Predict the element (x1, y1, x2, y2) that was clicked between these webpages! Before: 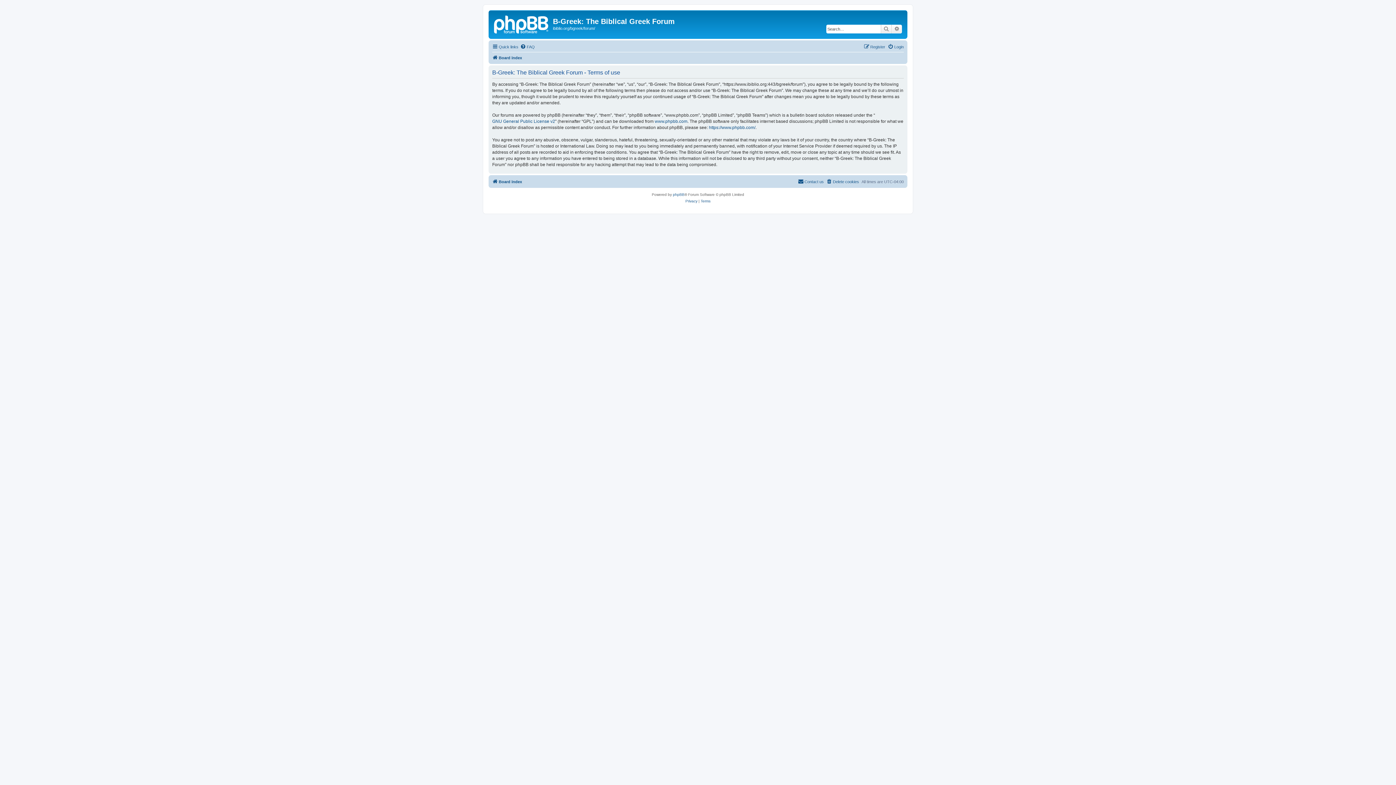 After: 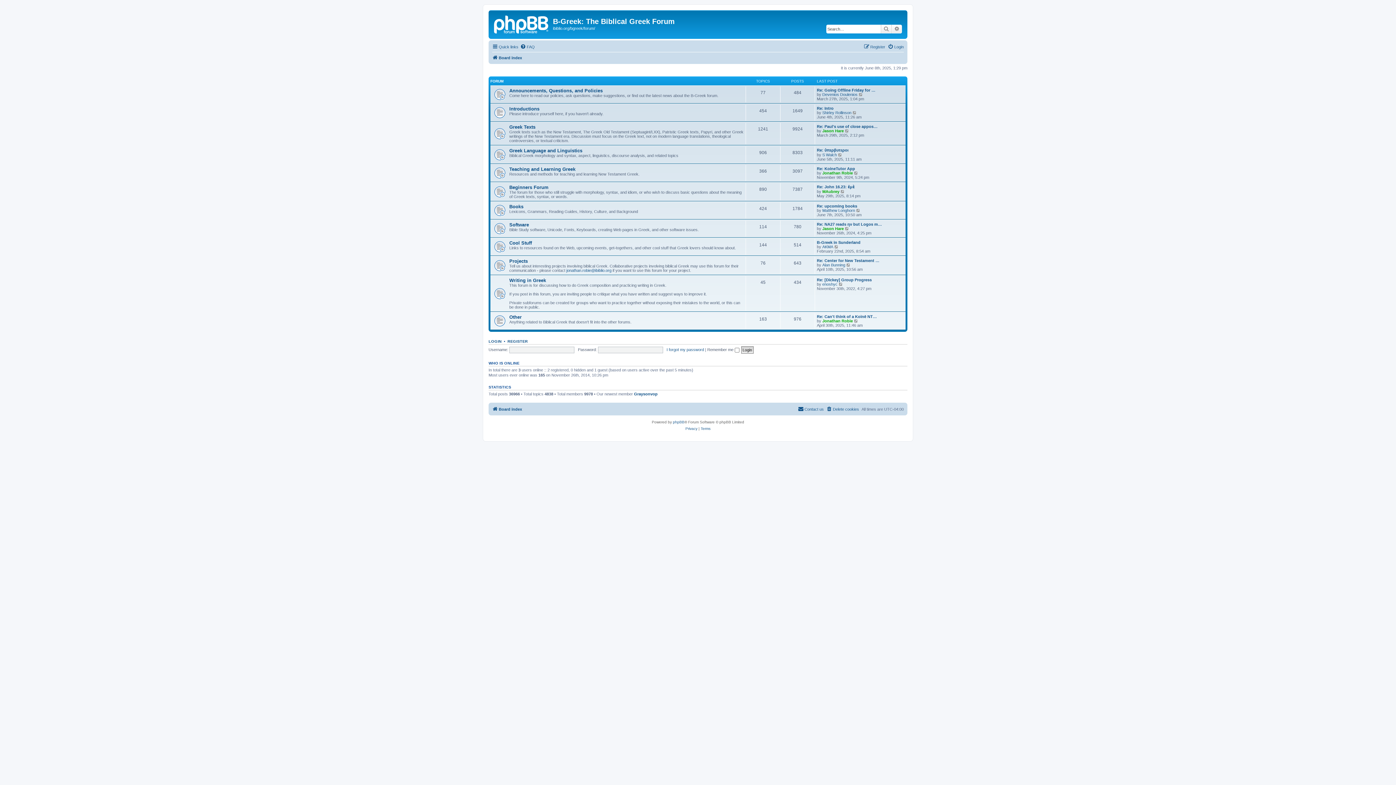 Action: bbox: (490, 12, 553, 35)